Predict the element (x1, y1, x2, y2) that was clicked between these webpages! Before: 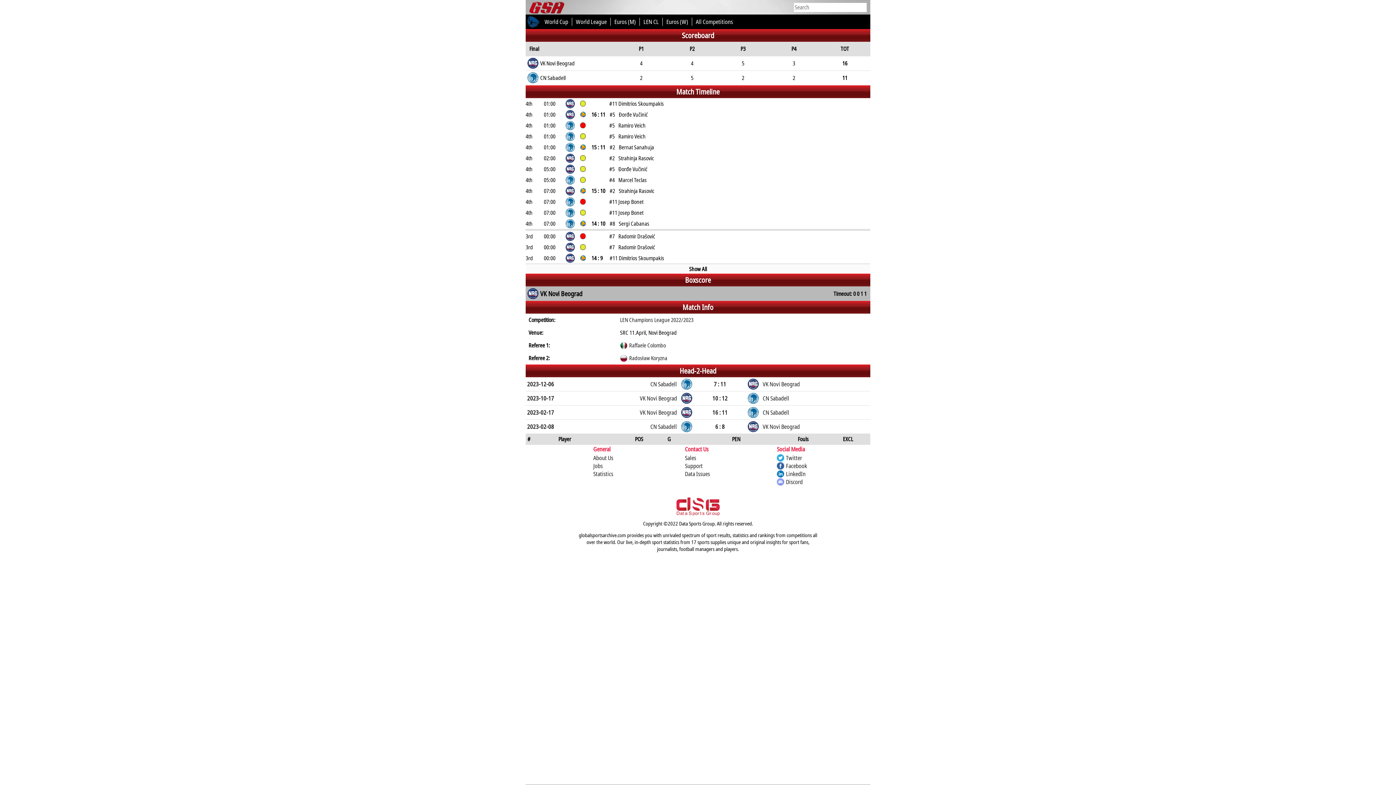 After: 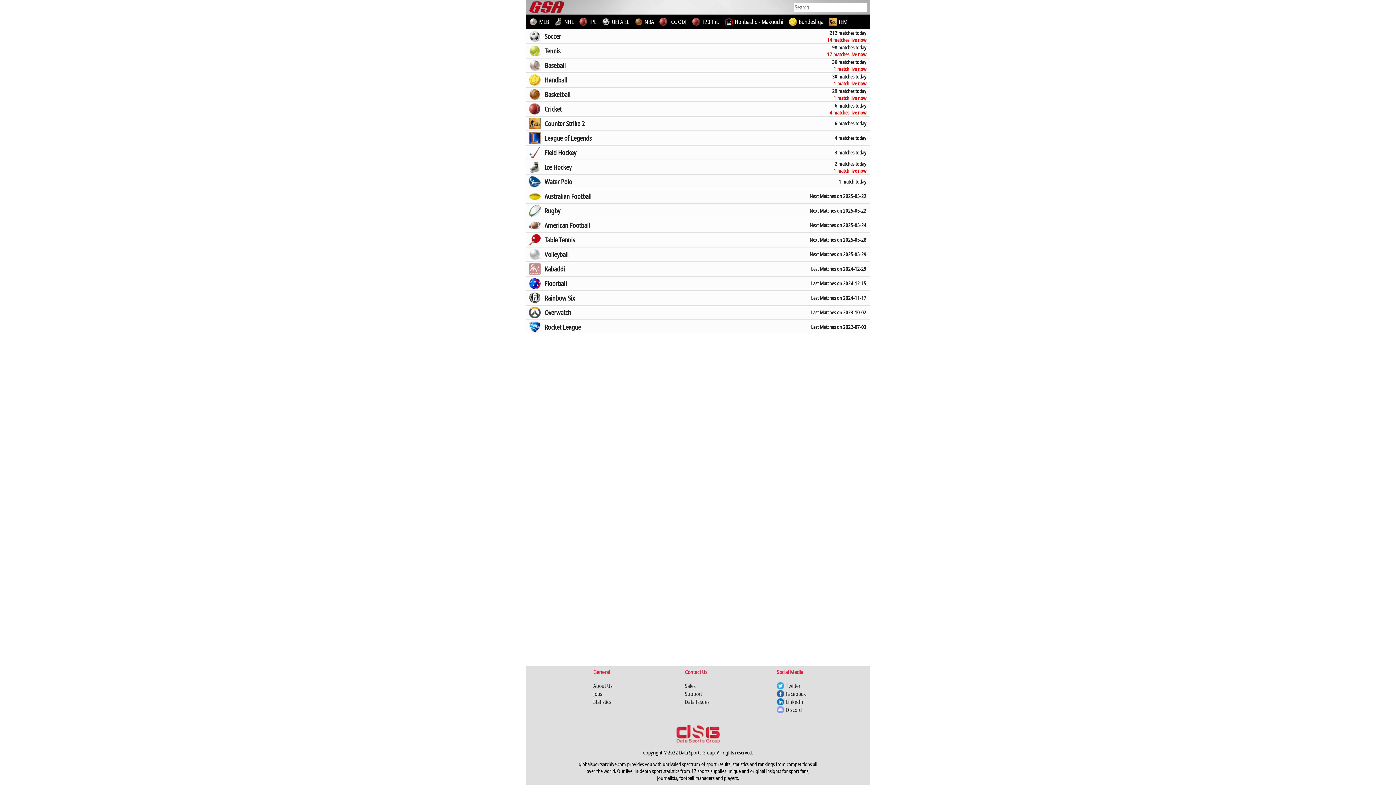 Action: bbox: (529, 8, 564, 15)